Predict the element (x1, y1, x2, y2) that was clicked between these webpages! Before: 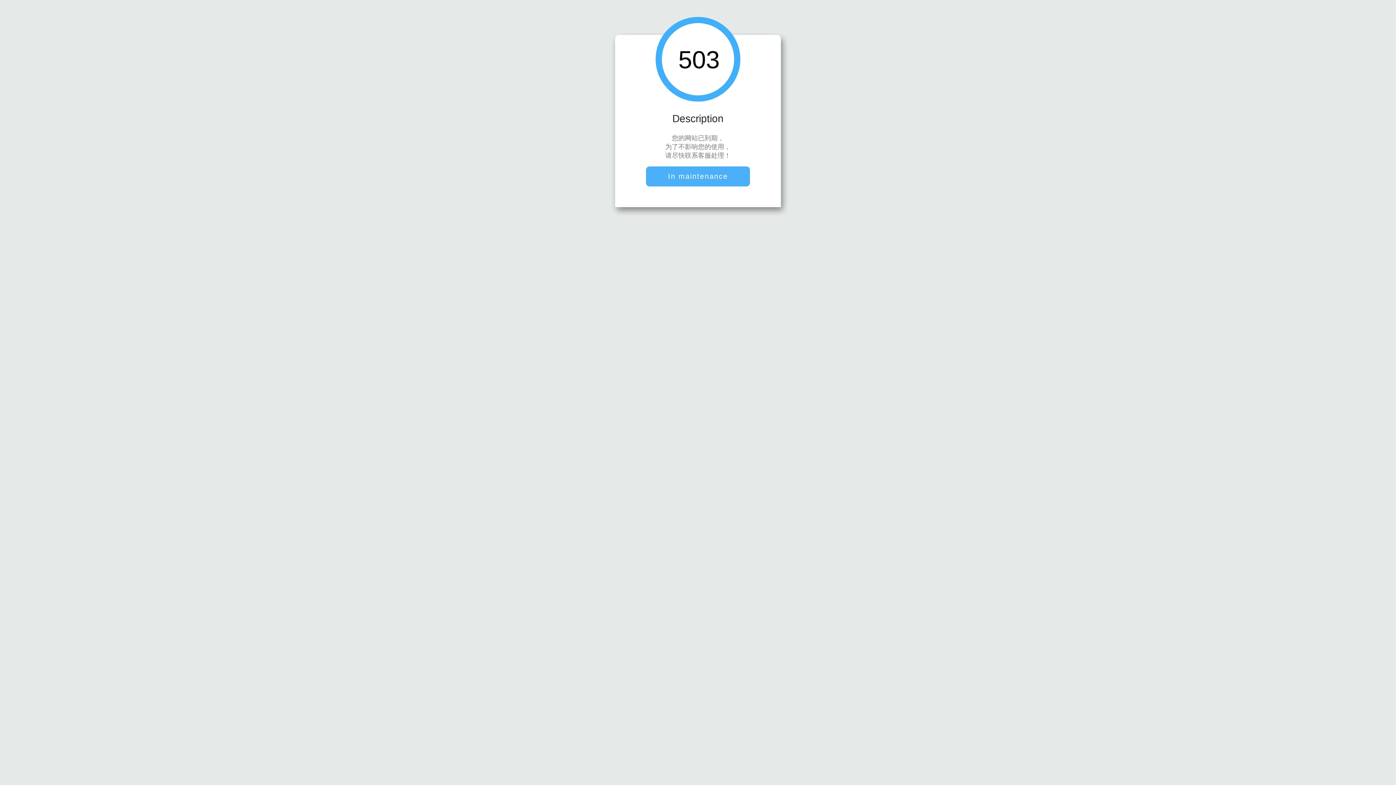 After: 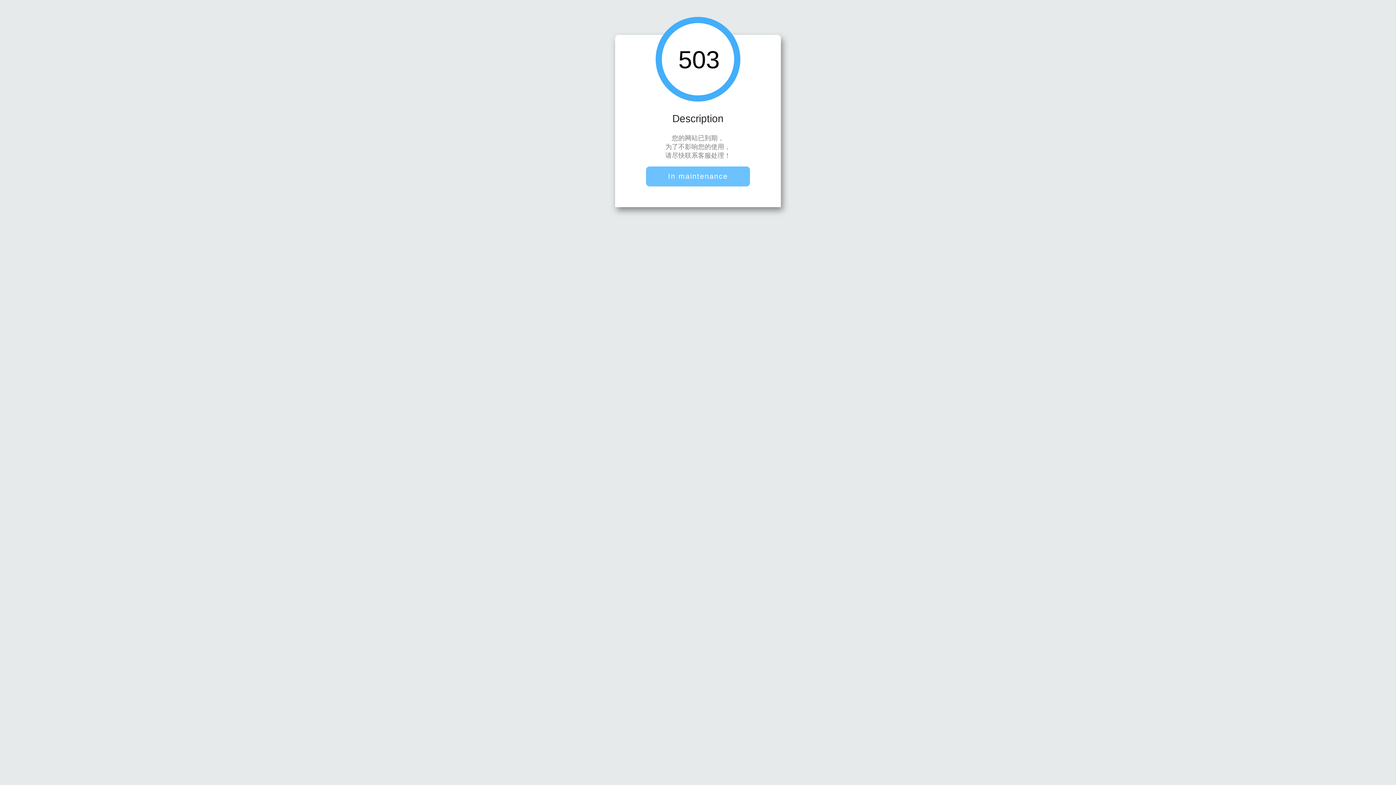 Action: bbox: (646, 166, 750, 186) label: In maintenance